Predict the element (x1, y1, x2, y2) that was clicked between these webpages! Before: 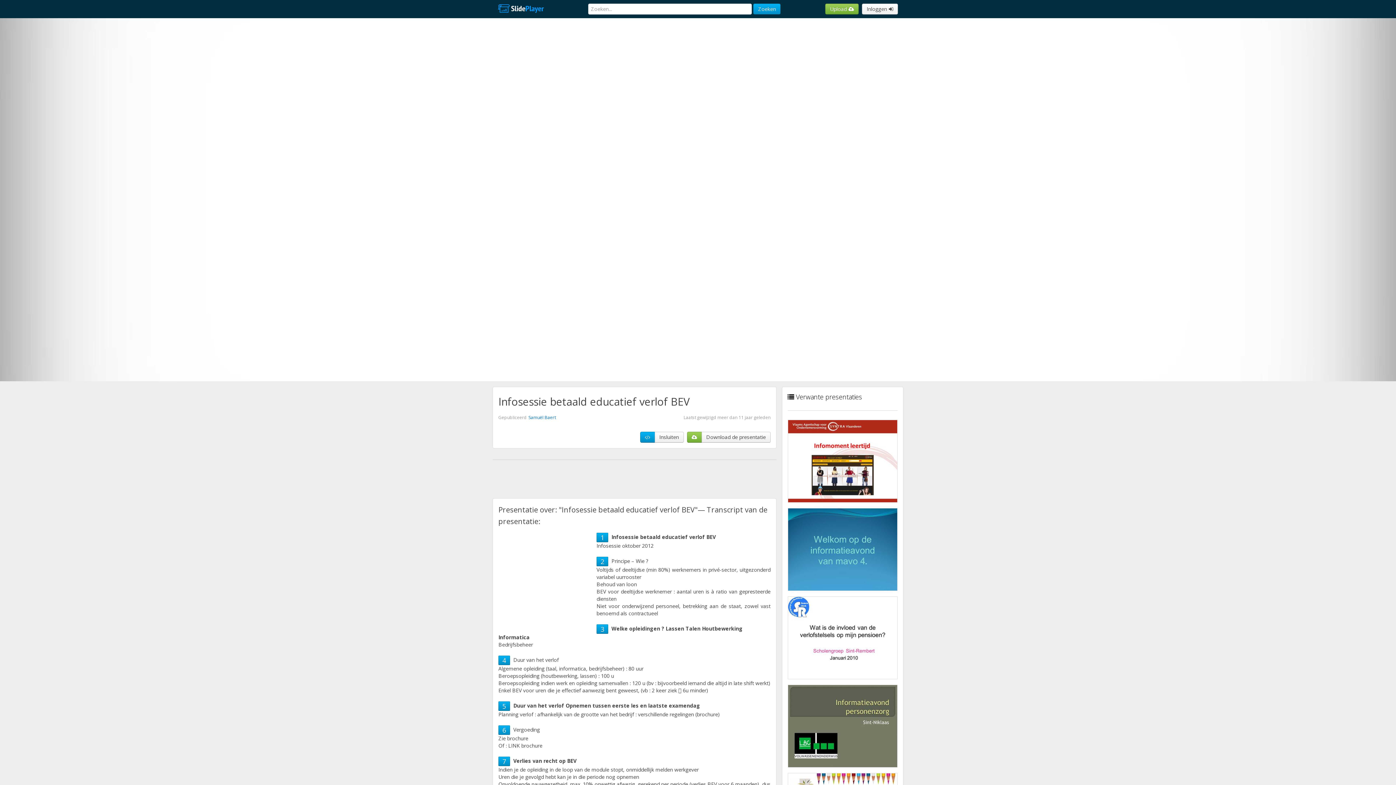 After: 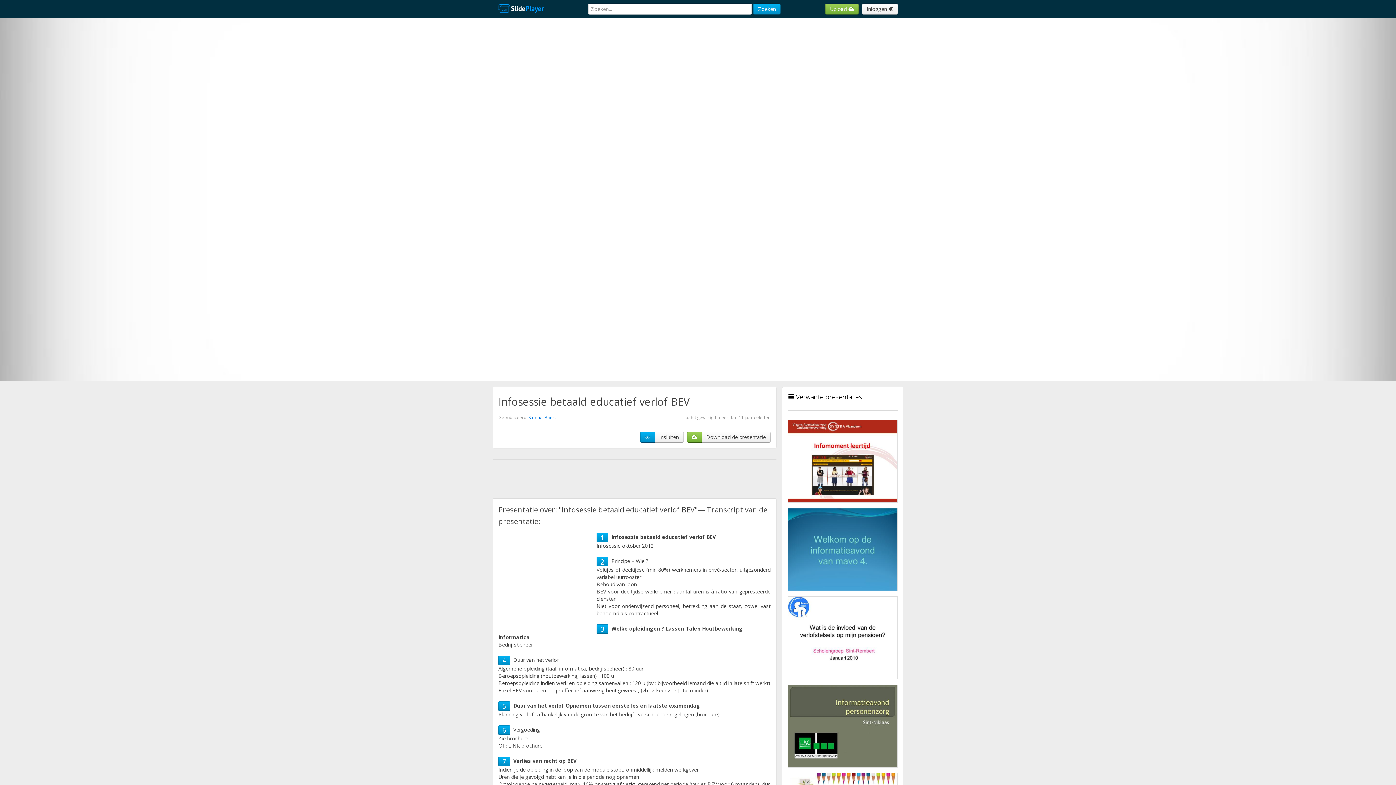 Action: label: 2 bbox: (600, 557, 604, 566)